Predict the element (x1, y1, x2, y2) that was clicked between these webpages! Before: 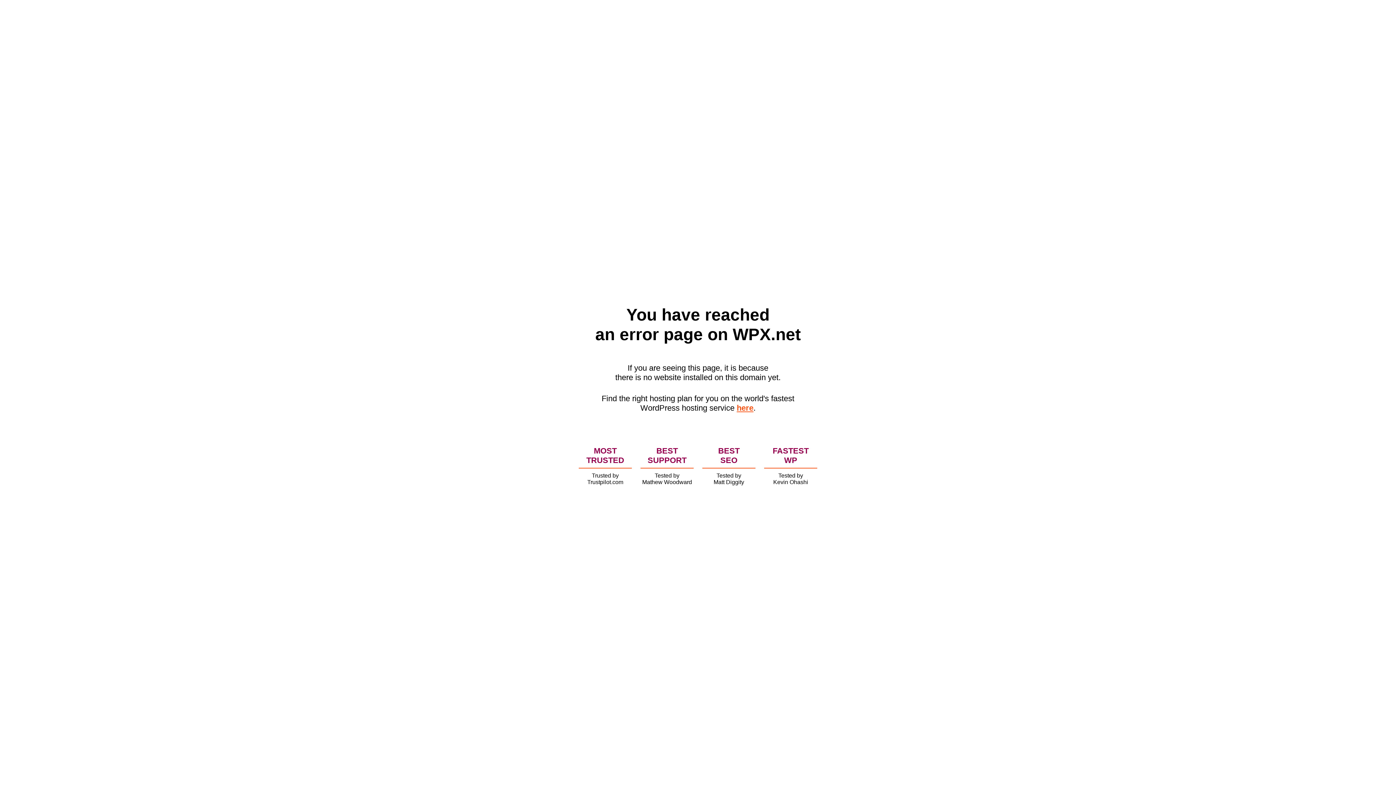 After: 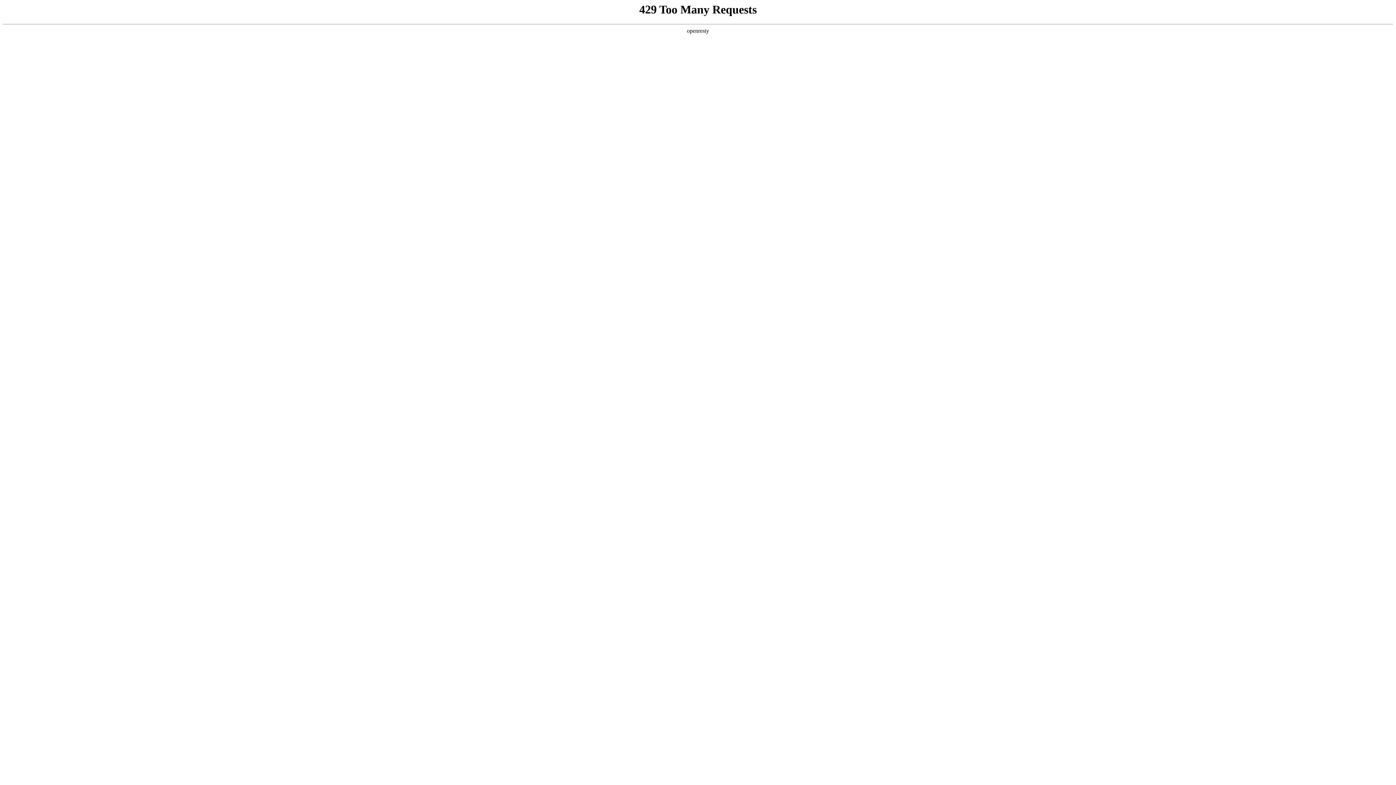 Action: label: here bbox: (736, 403, 753, 412)